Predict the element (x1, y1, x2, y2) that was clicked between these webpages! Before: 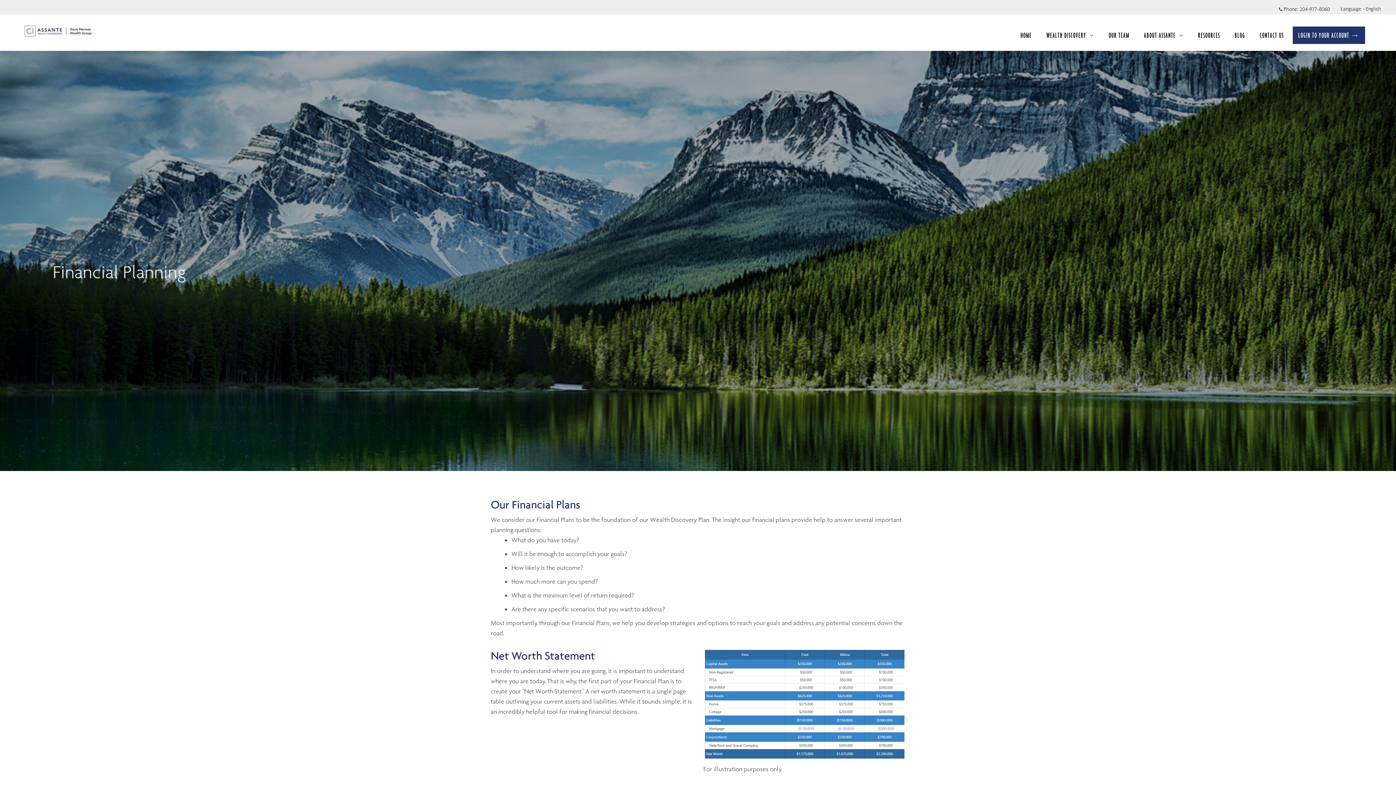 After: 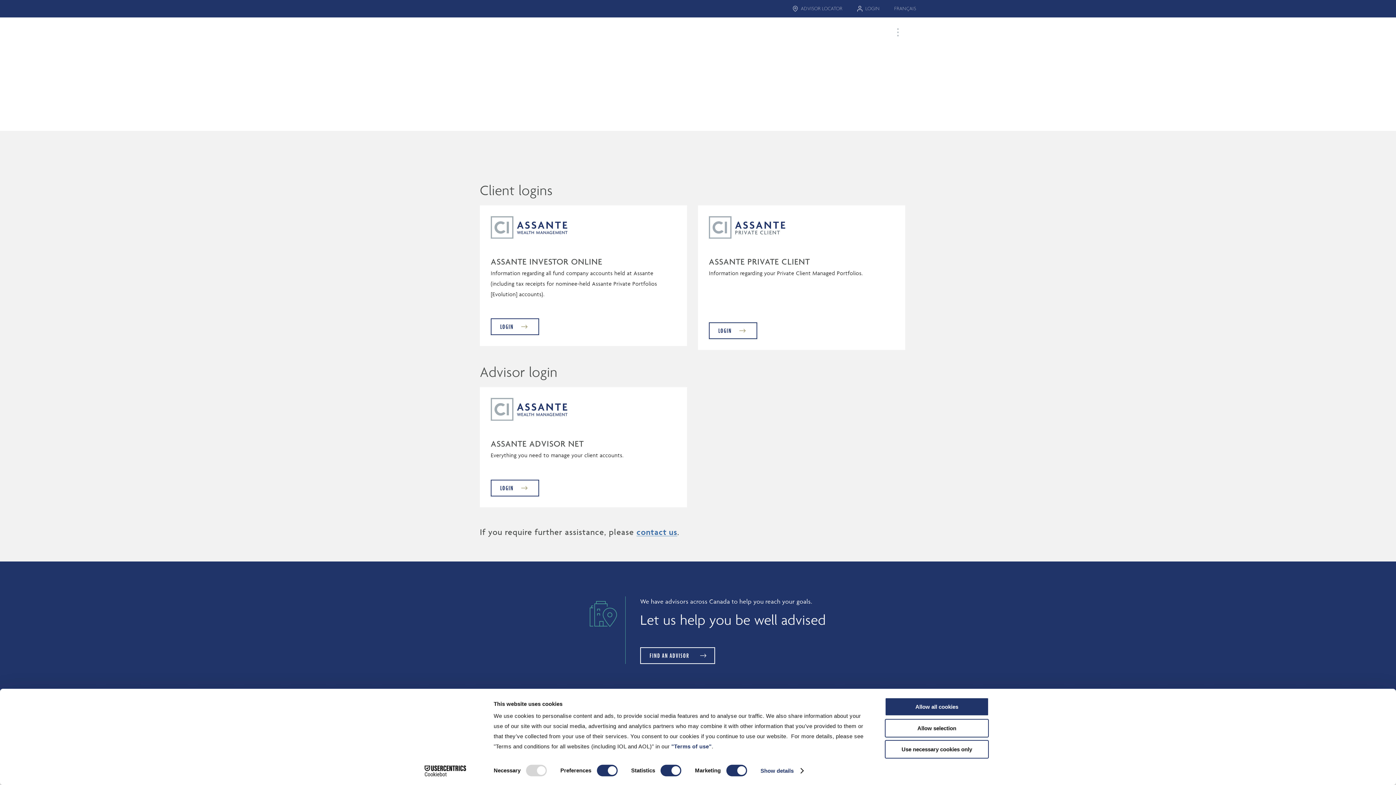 Action: label: LOGIN TO YOUR ACCOUNT → bbox: (1293, 26, 1365, 44)